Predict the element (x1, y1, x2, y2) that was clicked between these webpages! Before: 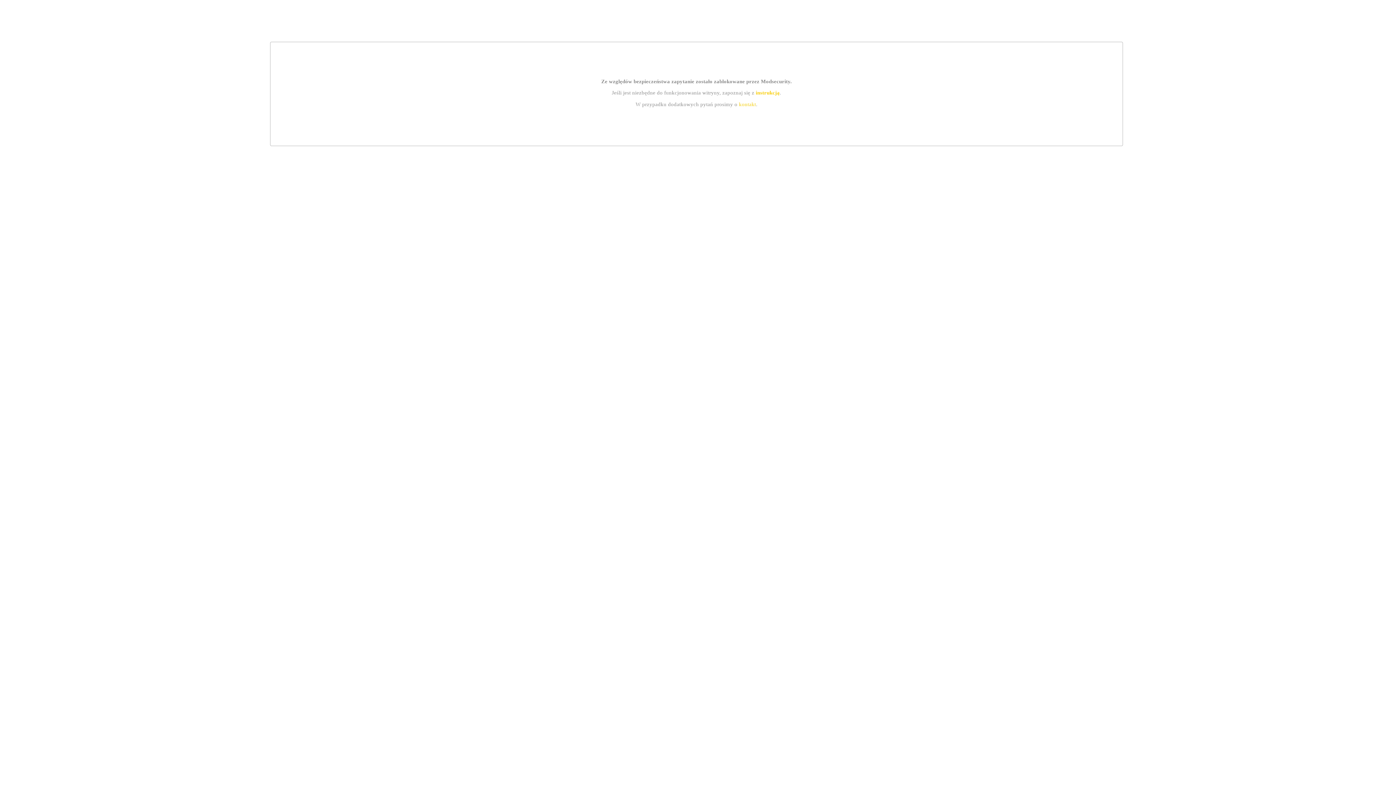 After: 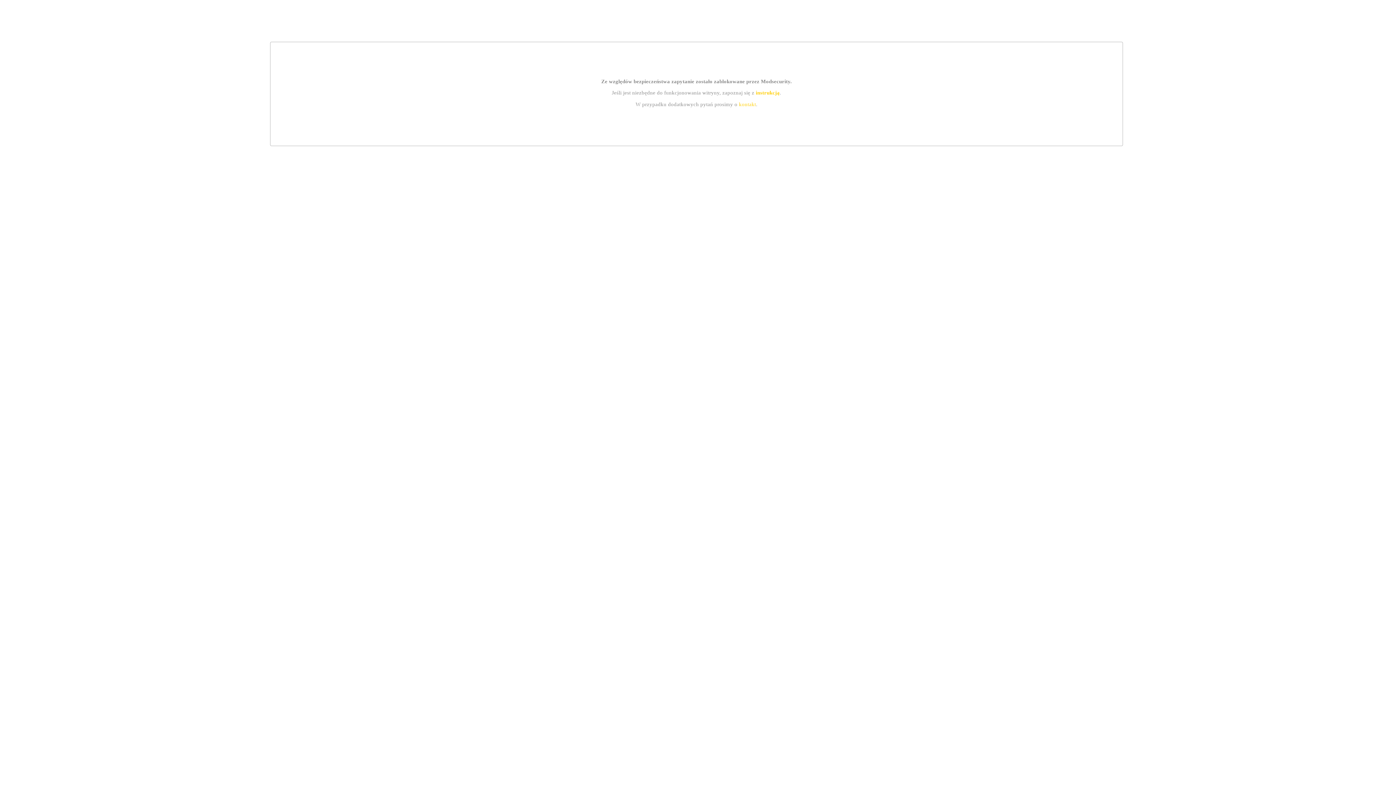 Action: label: kontakt bbox: (739, 101, 756, 107)